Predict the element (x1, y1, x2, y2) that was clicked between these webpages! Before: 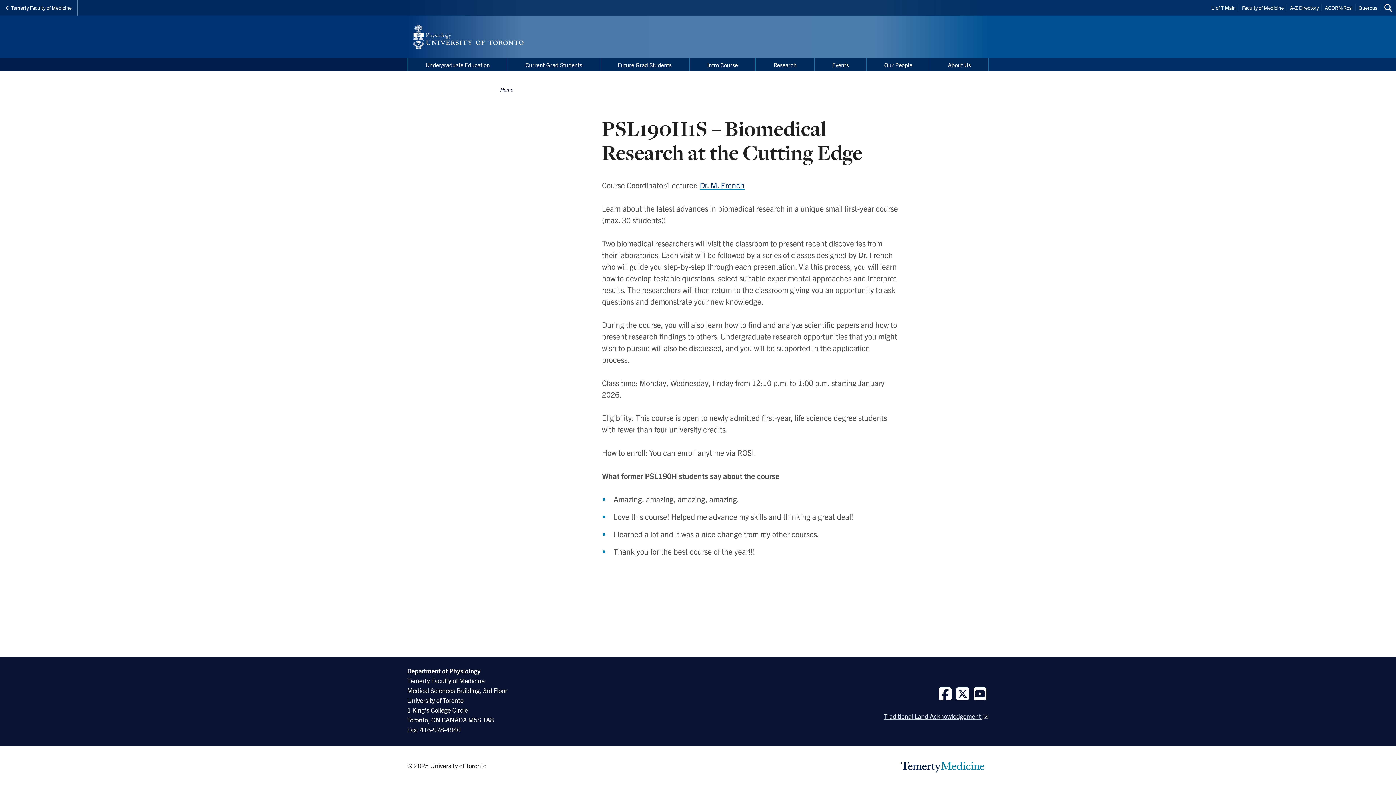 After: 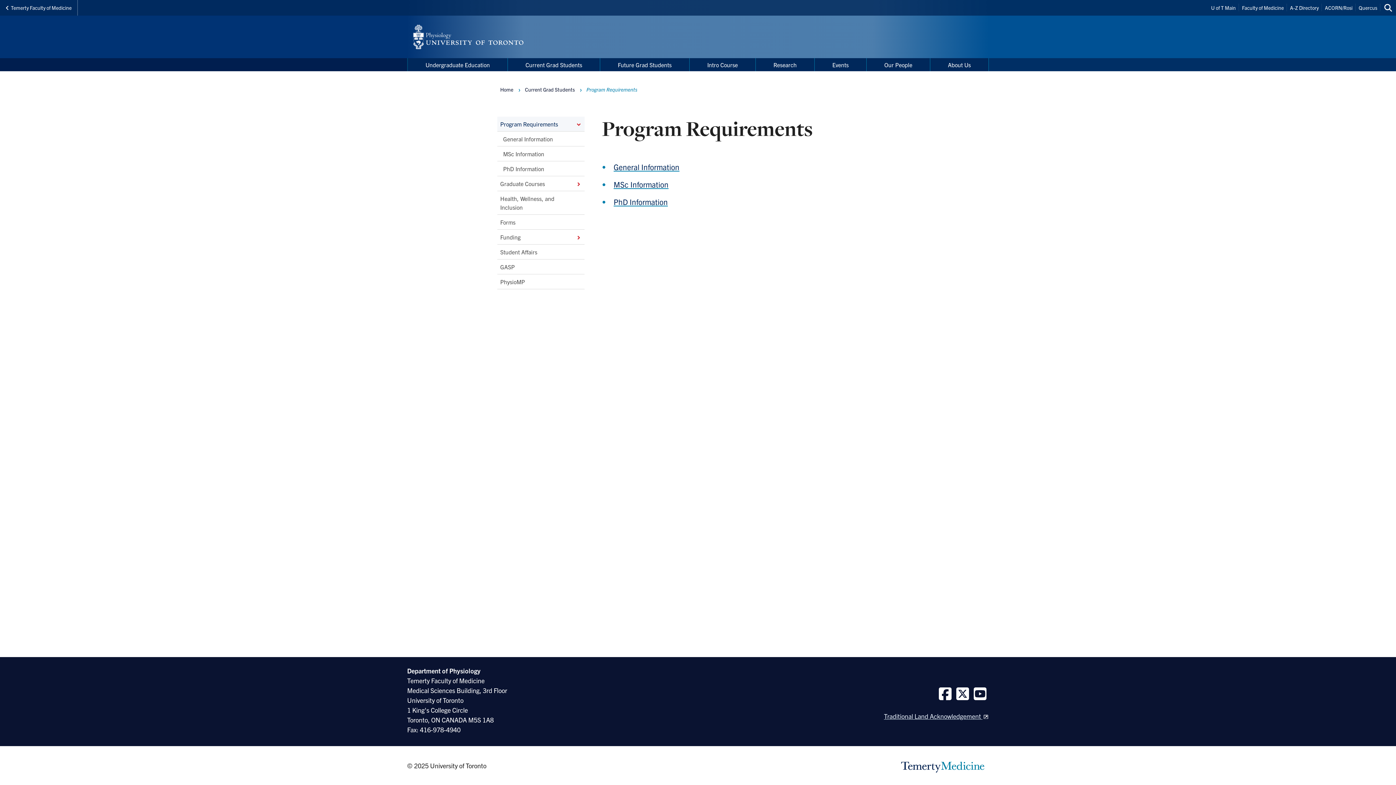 Action: label: Current Grad Students bbox: (508, 58, 600, 71)